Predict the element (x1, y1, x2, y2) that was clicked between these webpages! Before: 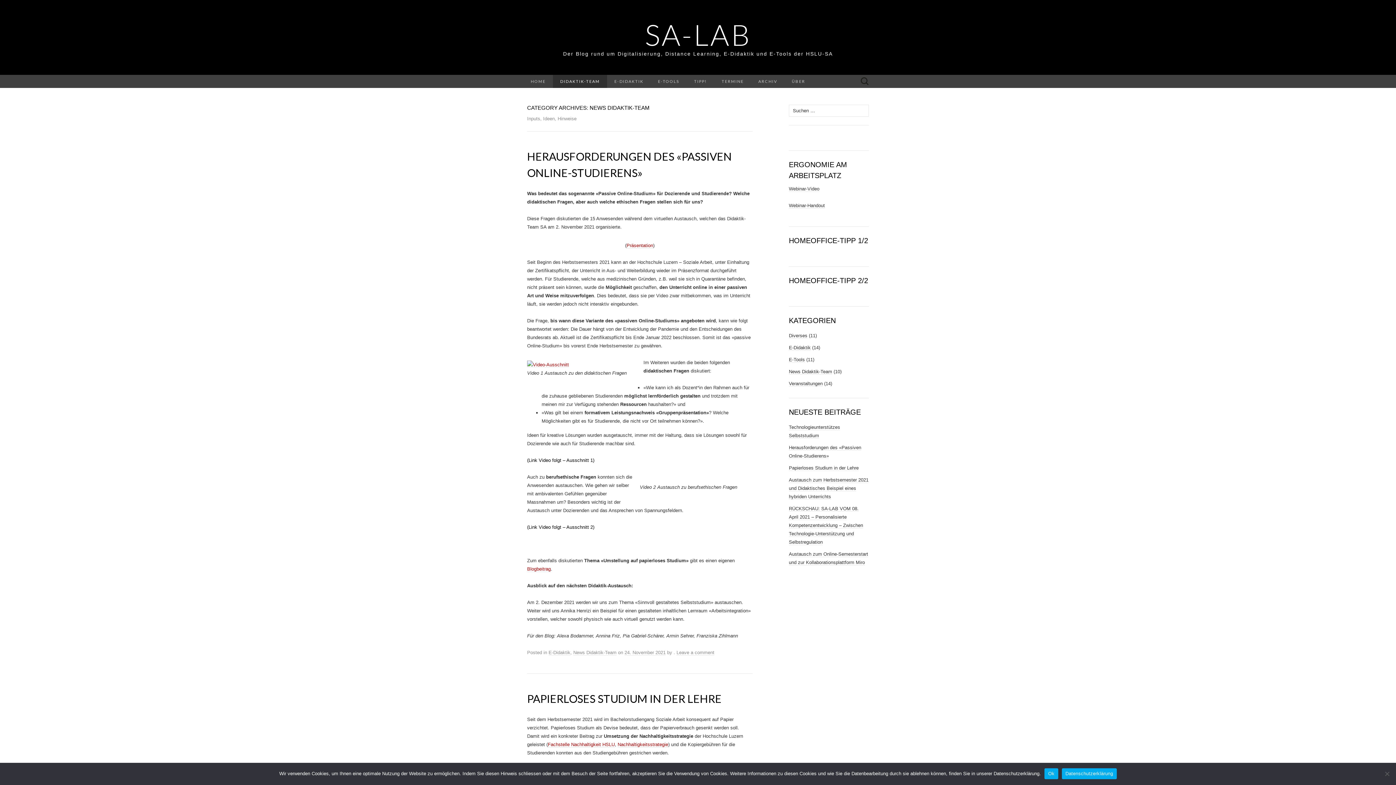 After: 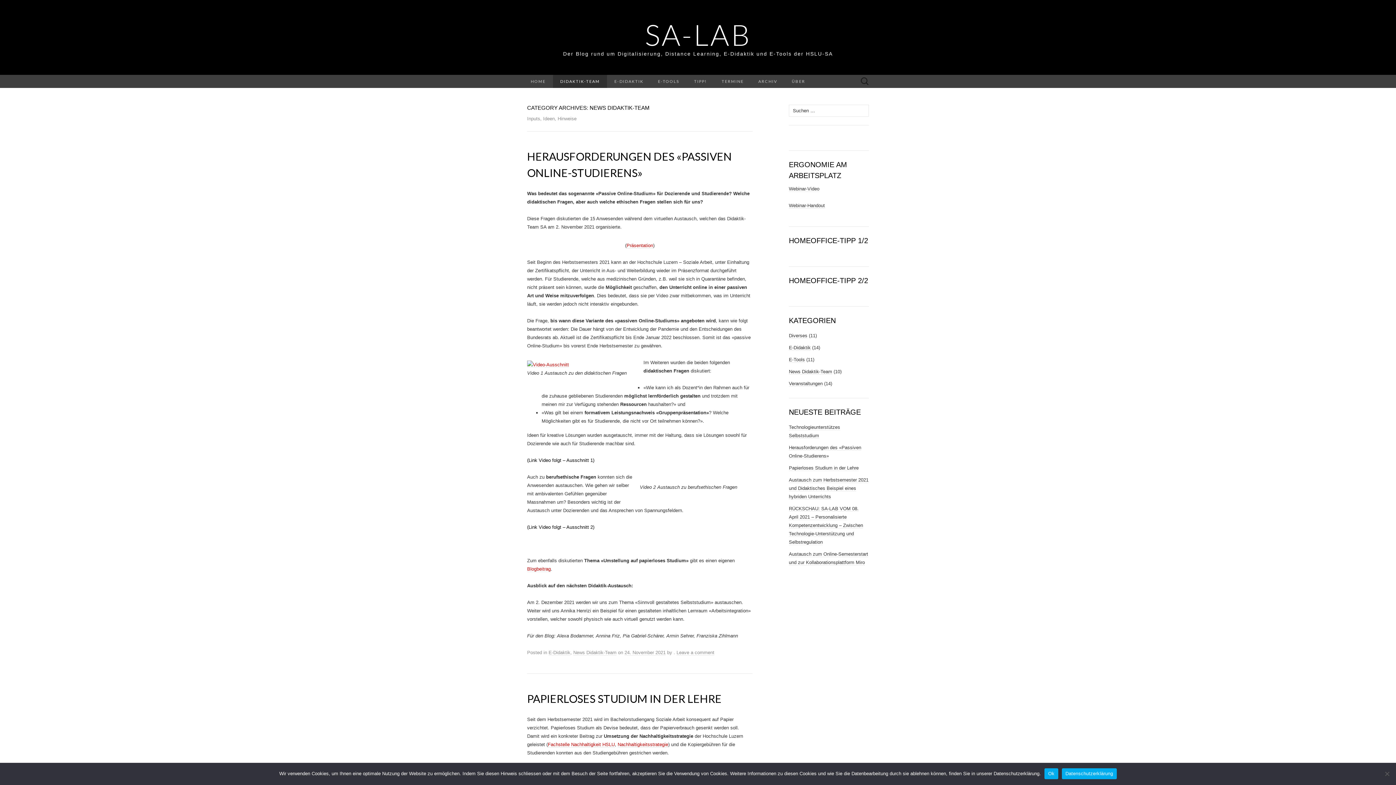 Action: label: Datenschutzerklärung bbox: (1062, 768, 1117, 779)